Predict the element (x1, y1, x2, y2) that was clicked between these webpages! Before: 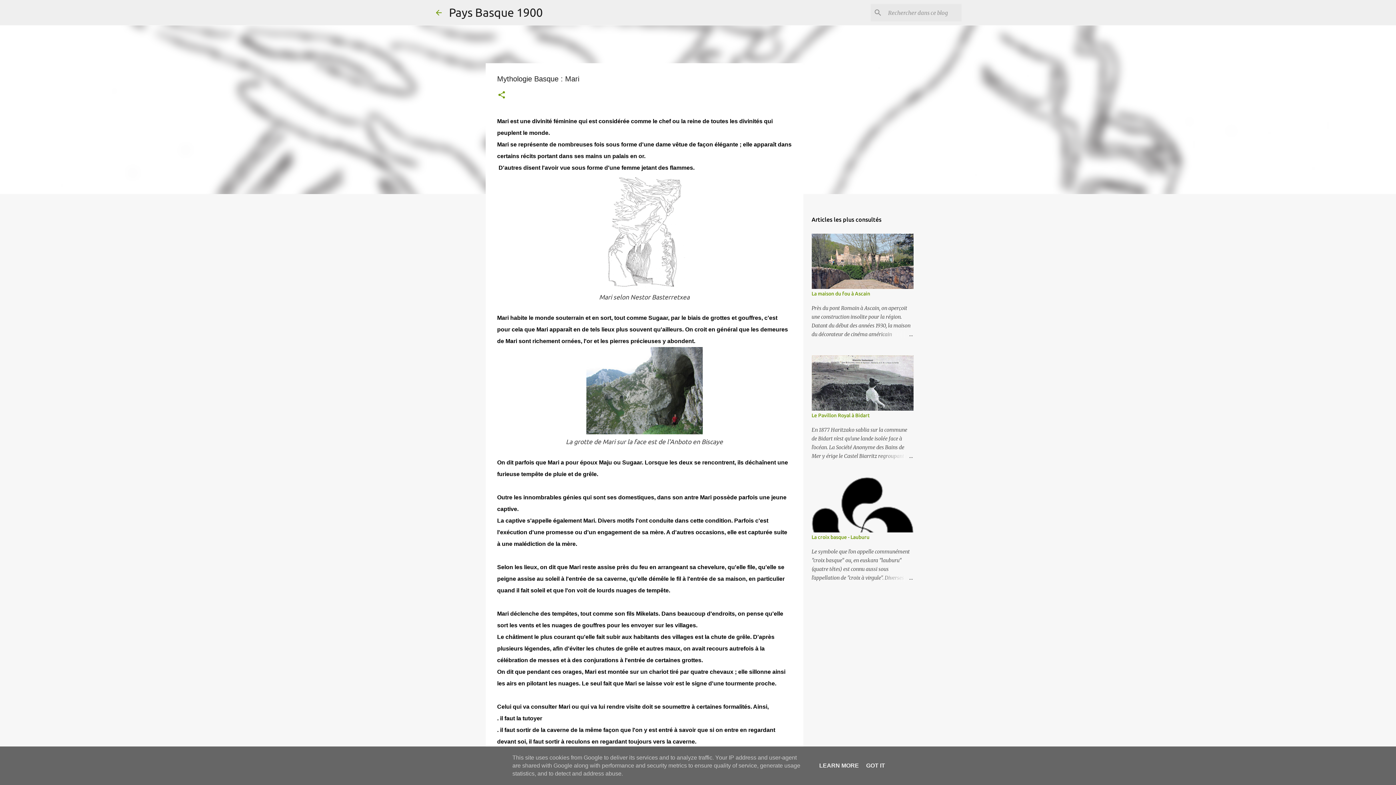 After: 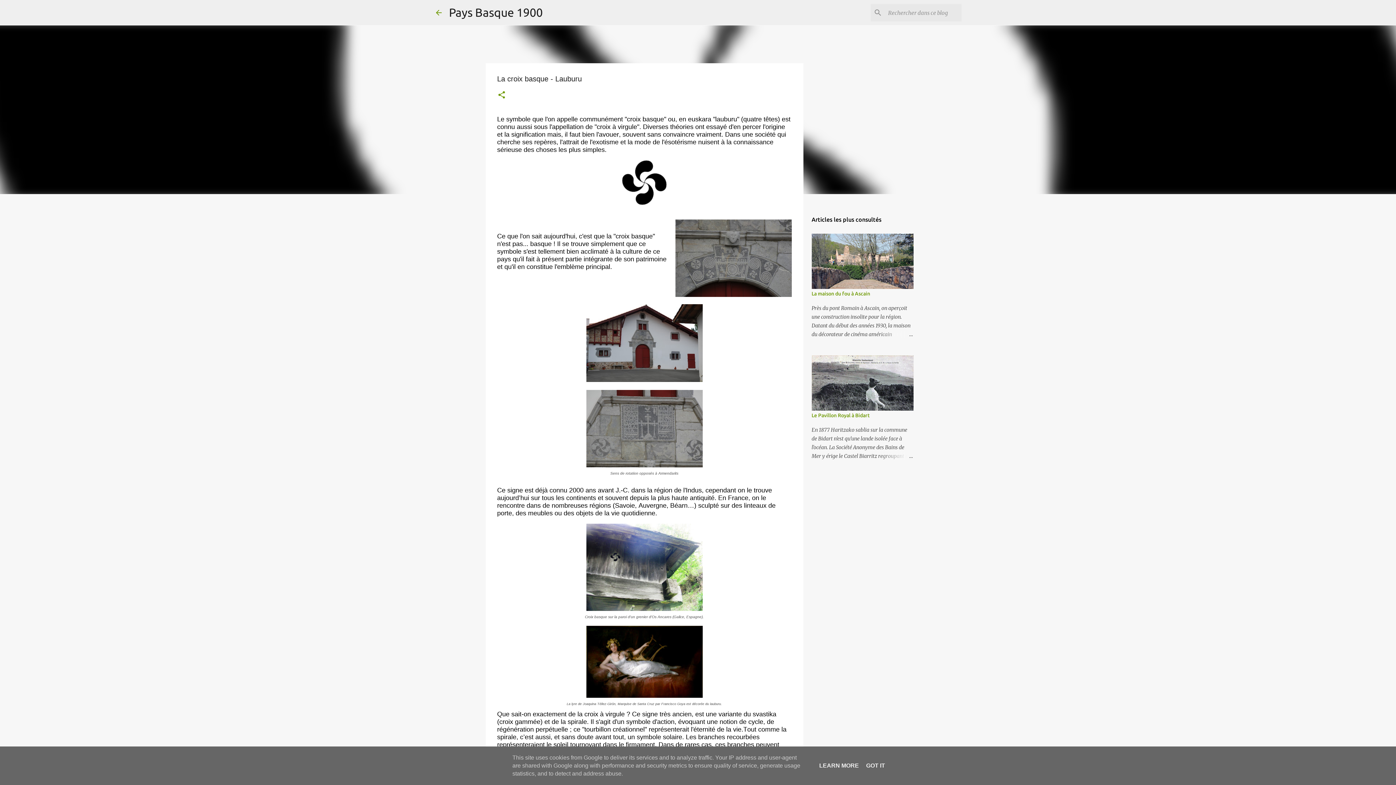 Action: bbox: (878, 573, 913, 582)